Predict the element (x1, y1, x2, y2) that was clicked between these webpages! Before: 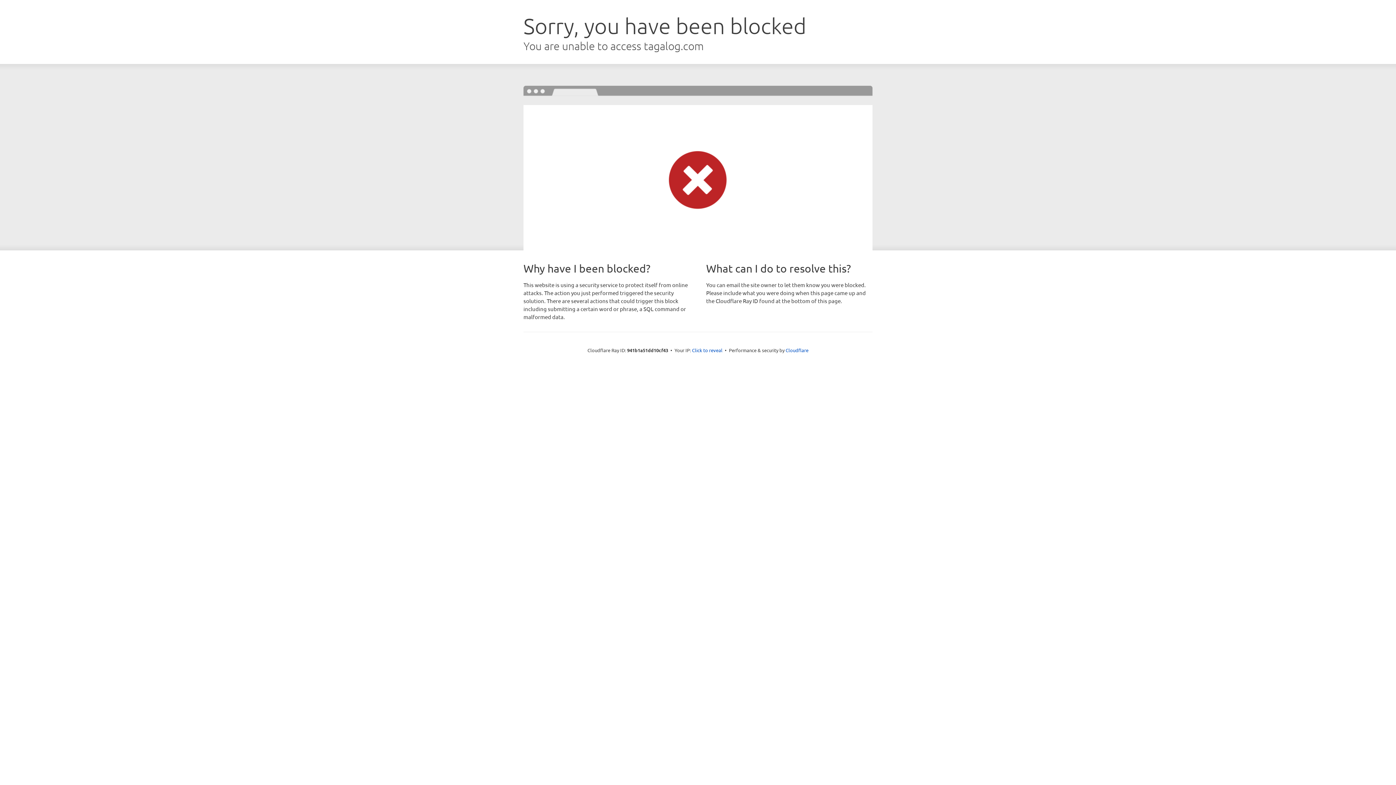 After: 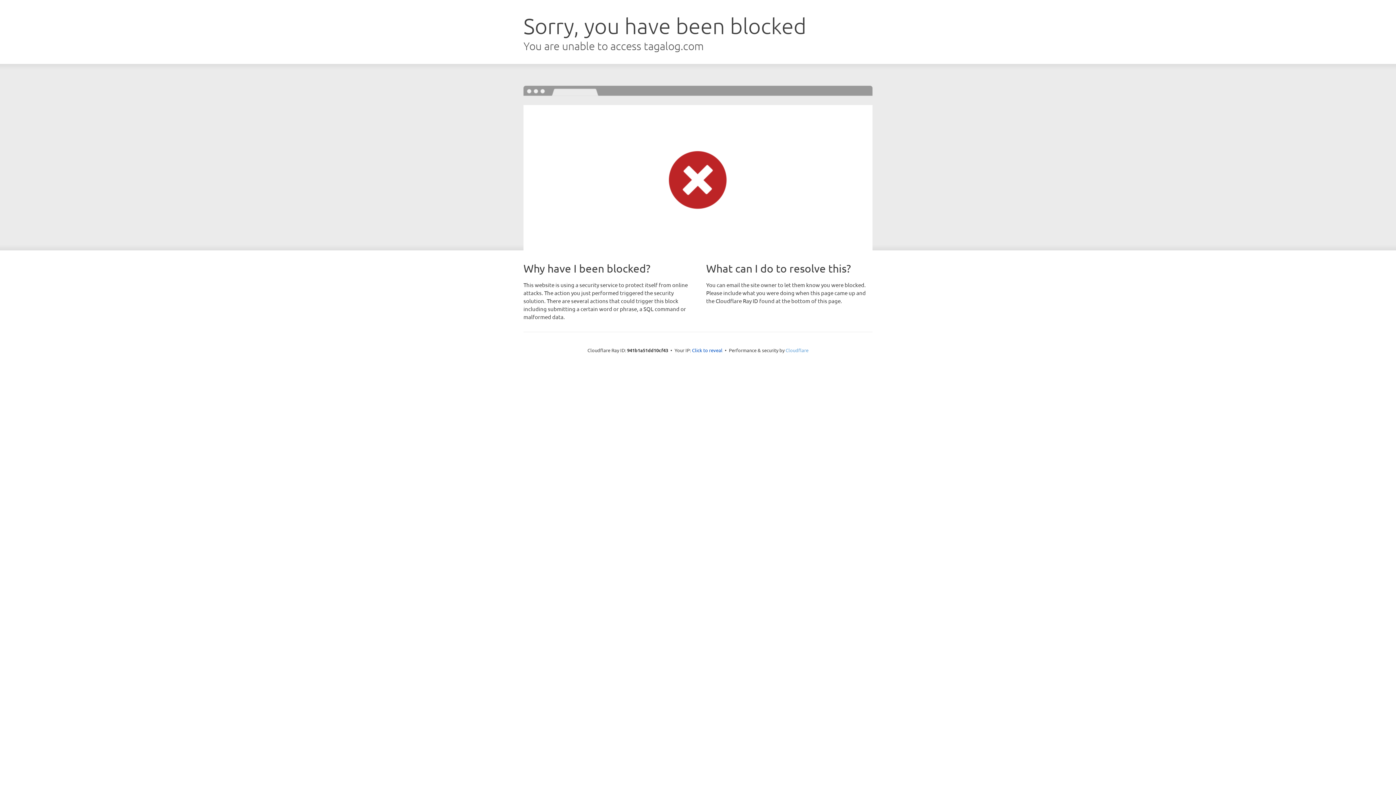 Action: bbox: (785, 347, 808, 353) label: Cloudflare